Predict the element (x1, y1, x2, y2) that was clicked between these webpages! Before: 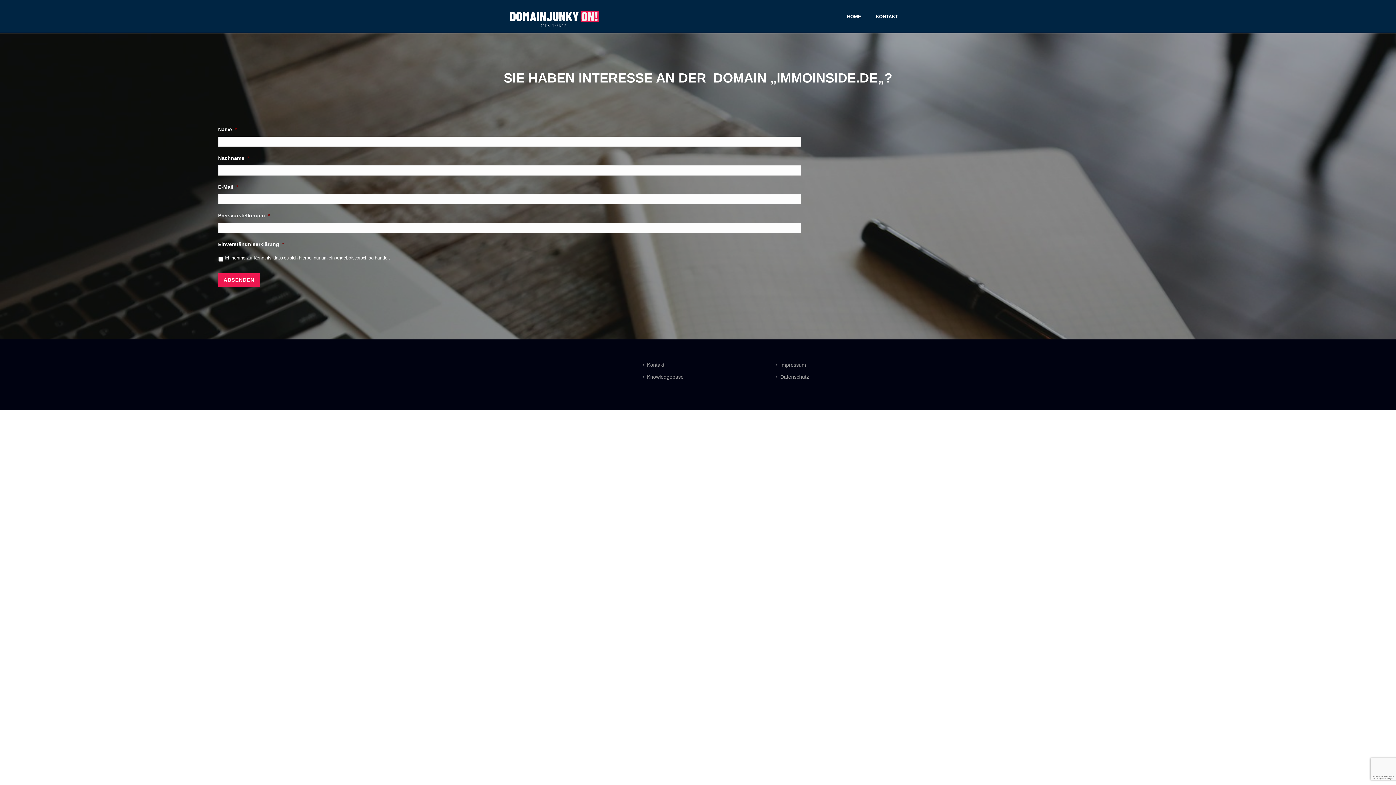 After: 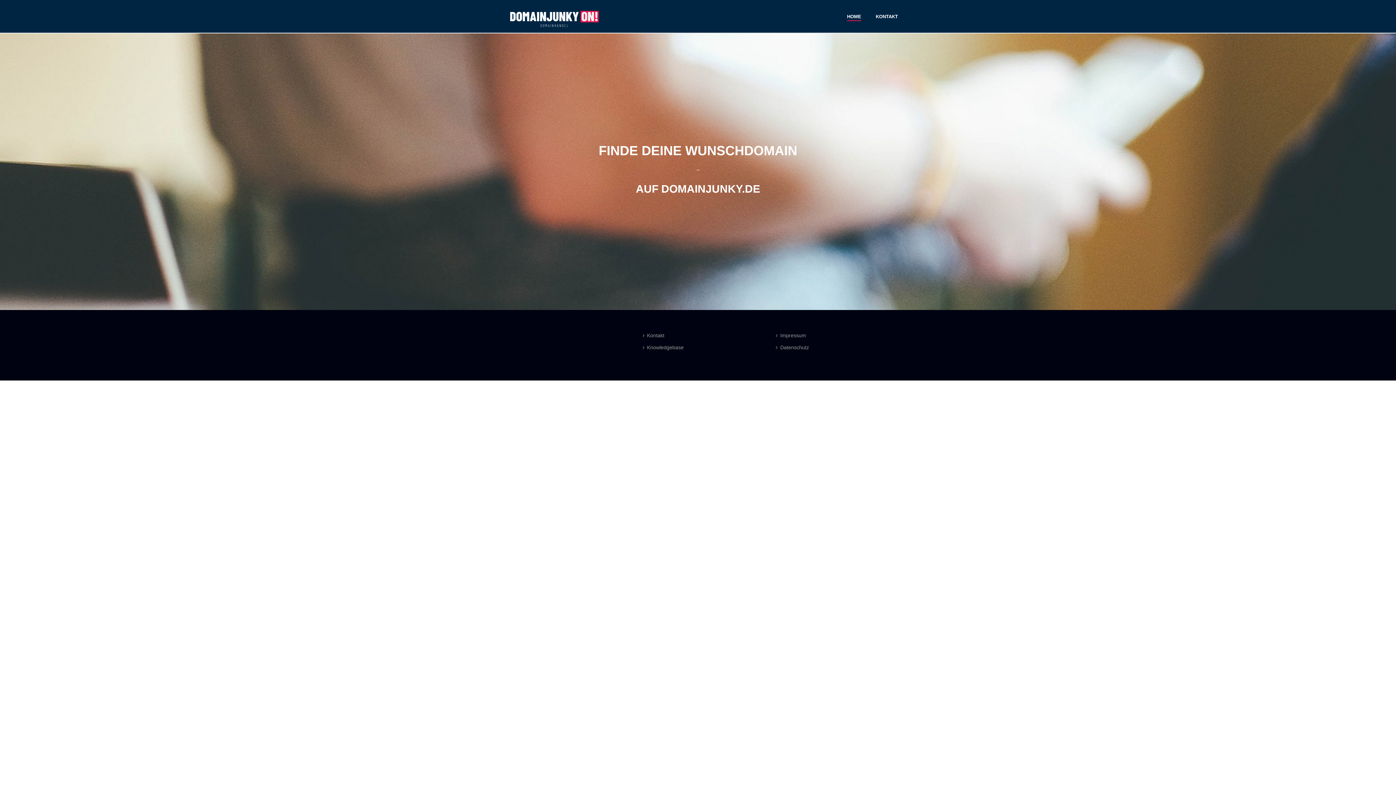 Action: label: HOME bbox: (840, 12, 868, 21)